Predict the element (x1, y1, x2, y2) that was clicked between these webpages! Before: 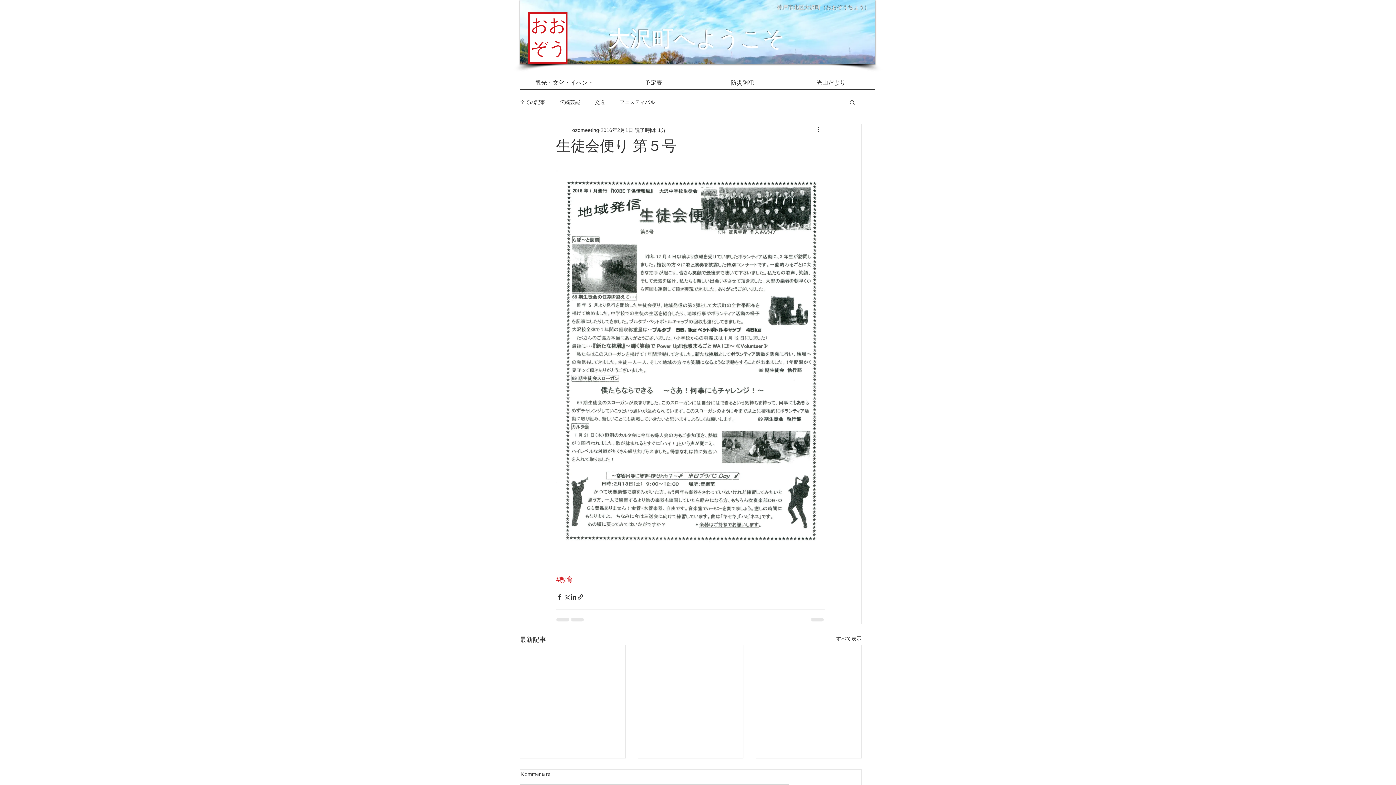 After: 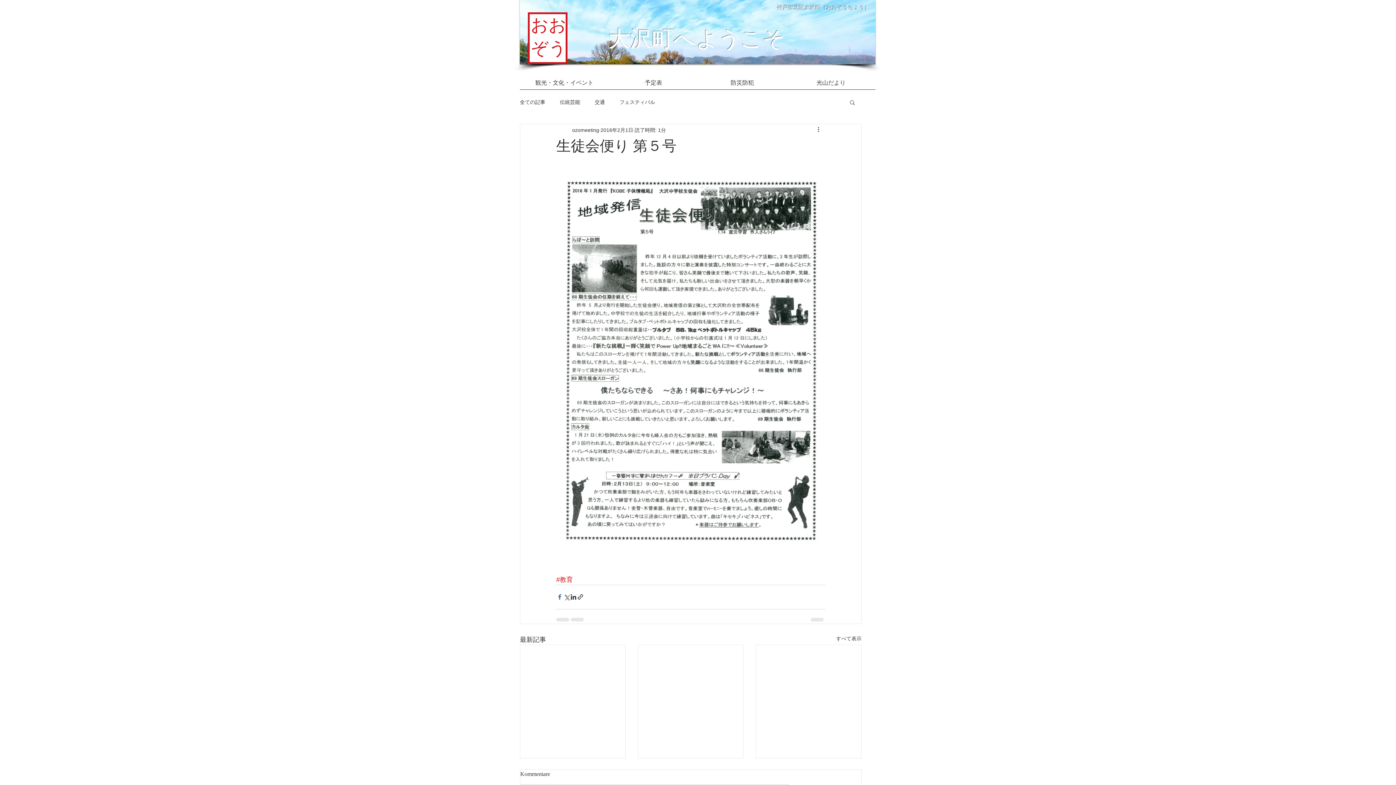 Action: label: Facebook でシェア bbox: (556, 593, 563, 600)